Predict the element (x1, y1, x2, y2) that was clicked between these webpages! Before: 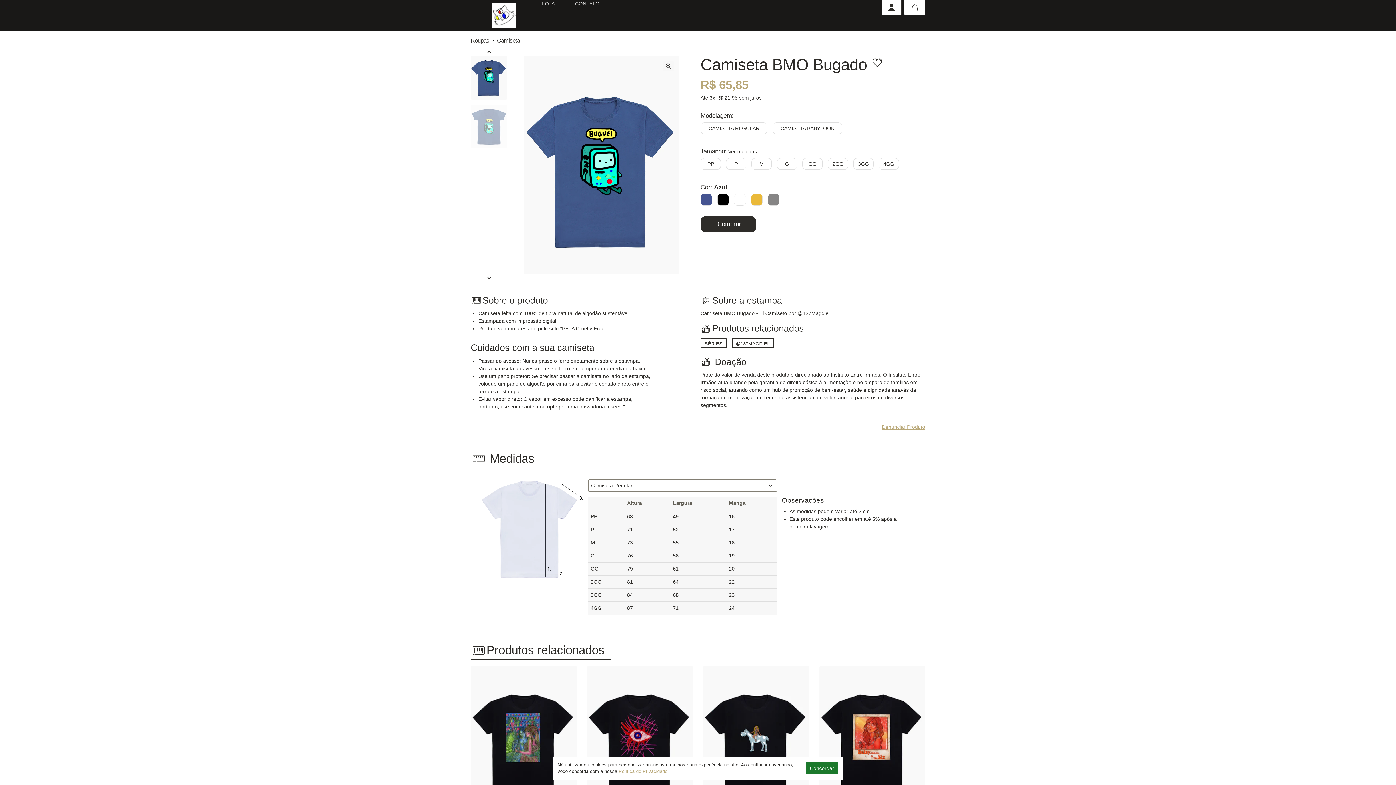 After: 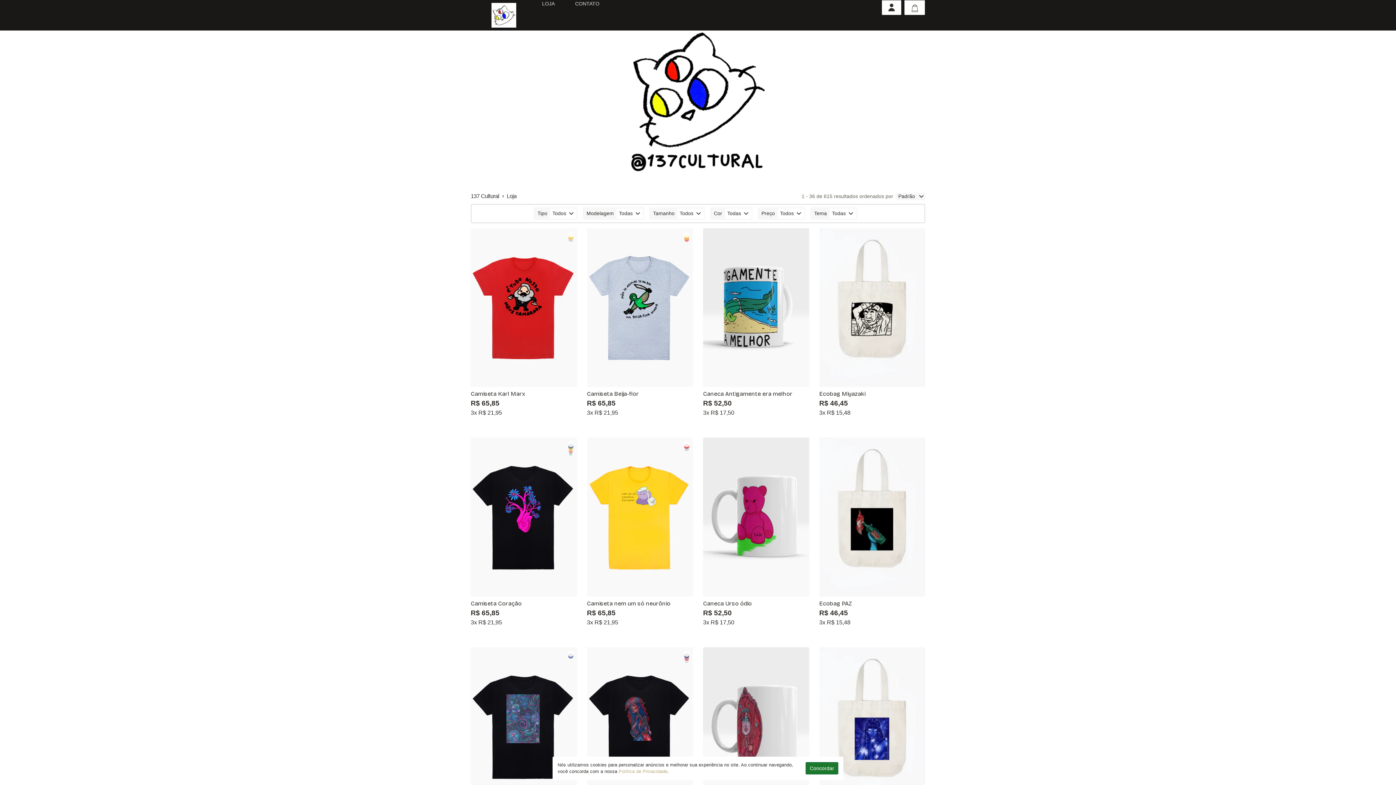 Action: bbox: (491, 2, 516, 27)